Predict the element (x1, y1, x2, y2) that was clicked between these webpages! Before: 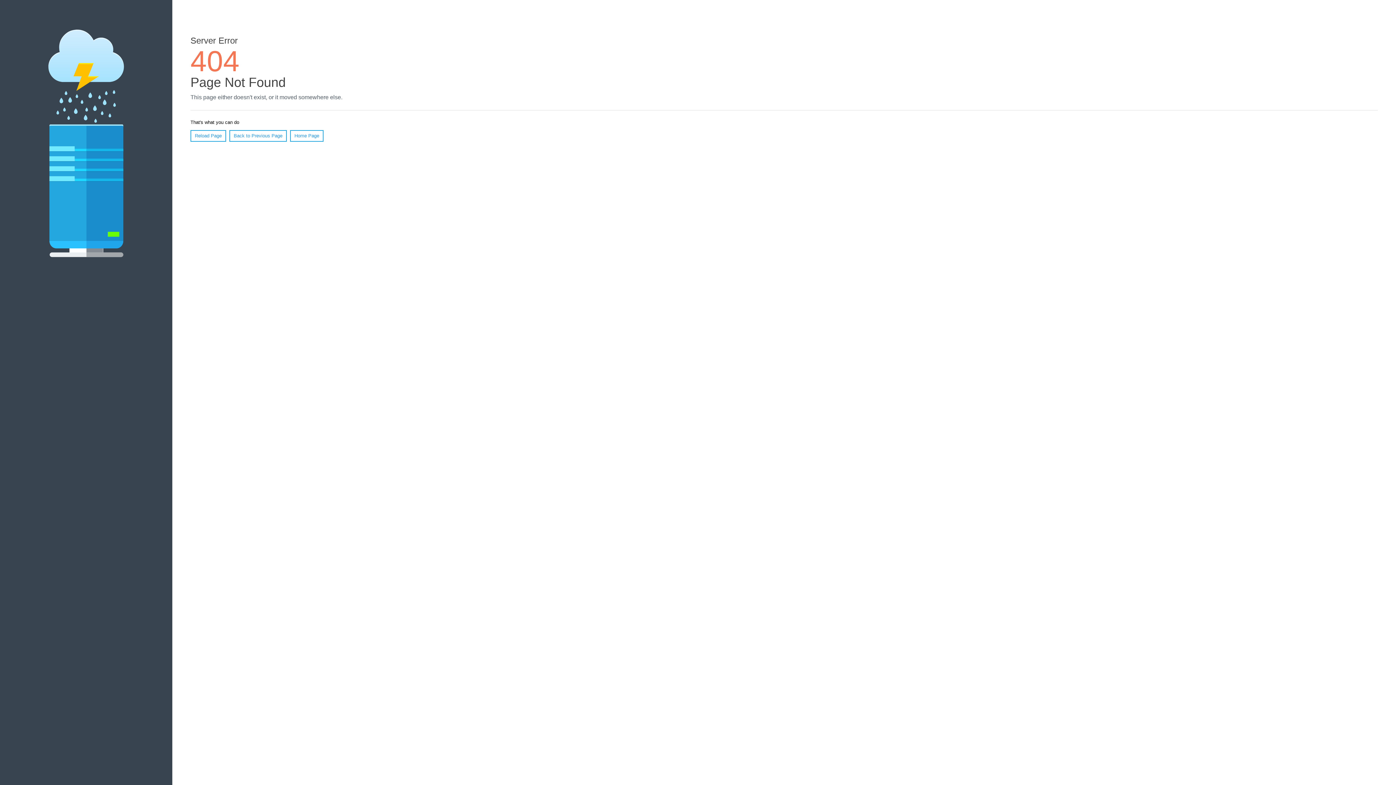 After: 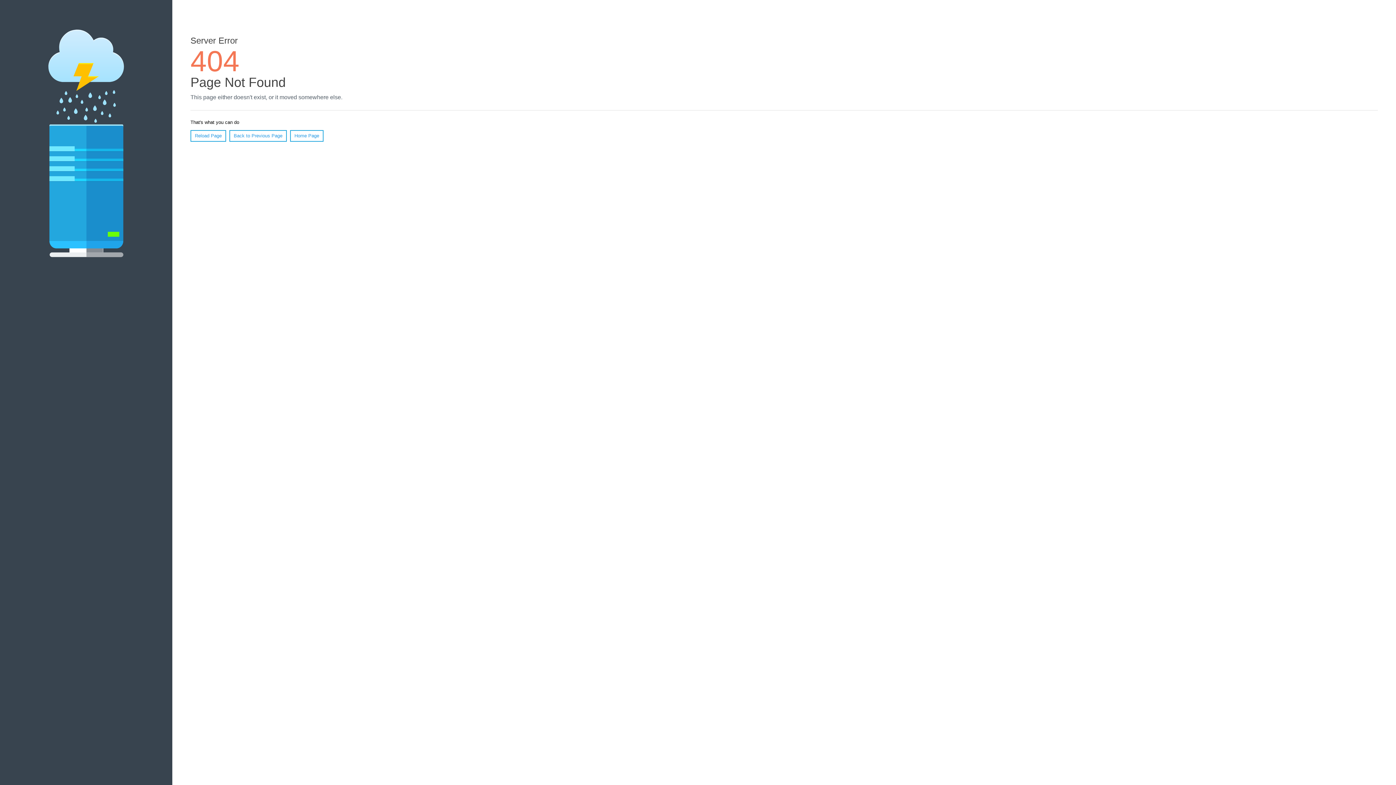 Action: bbox: (190, 130, 226, 141) label: Reload Page